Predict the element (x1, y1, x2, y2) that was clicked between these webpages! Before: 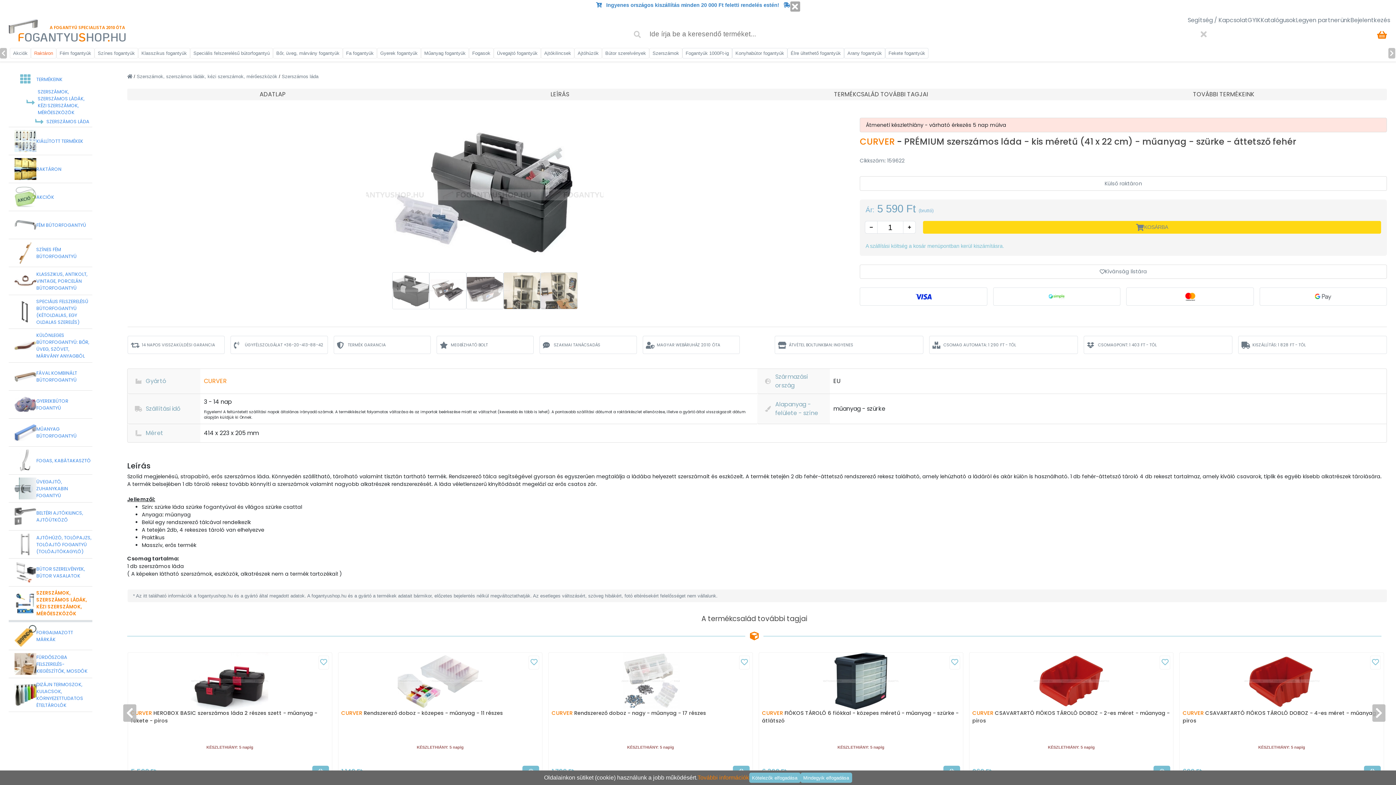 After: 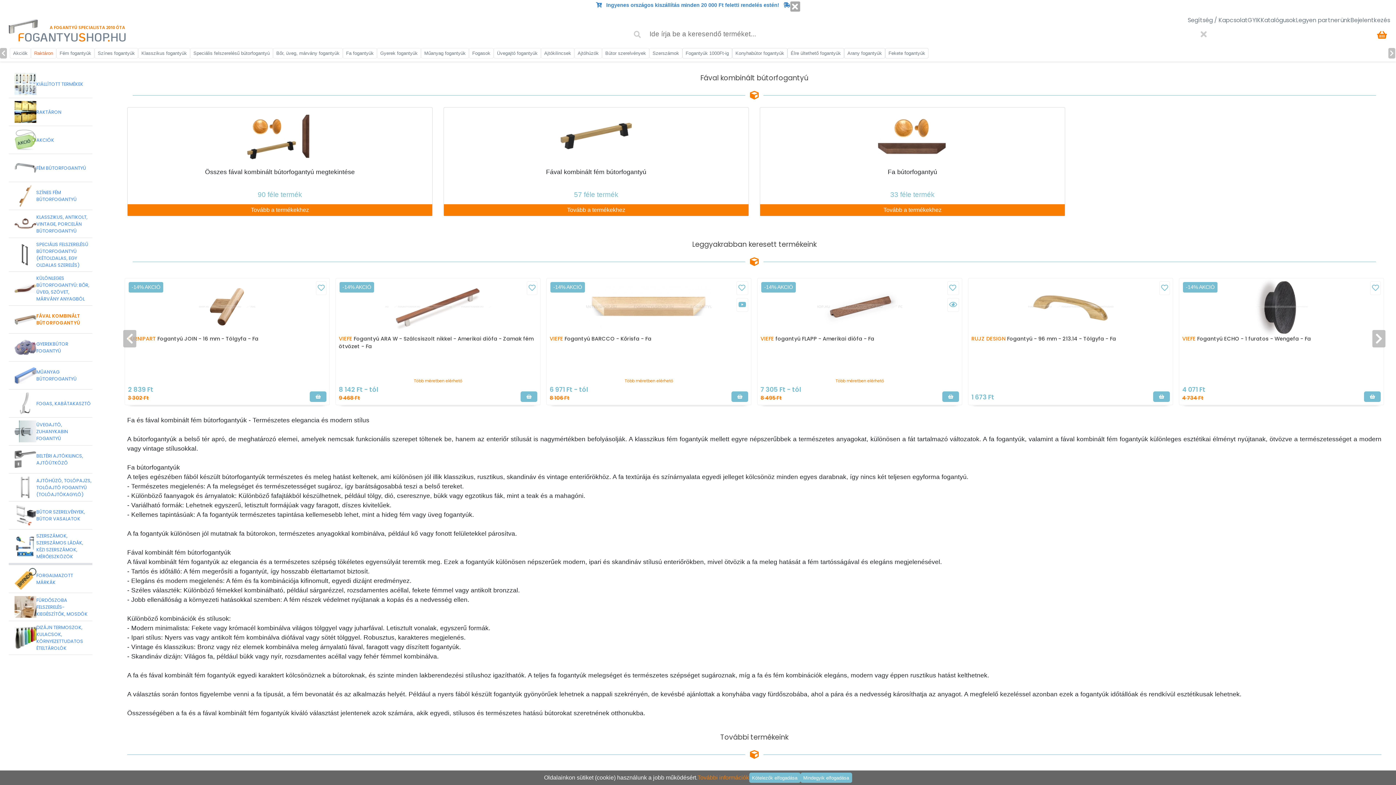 Action: bbox: (8, 362, 92, 390) label: FÁVAL KOMBINÁLT BÚTORFOGANTYÚ